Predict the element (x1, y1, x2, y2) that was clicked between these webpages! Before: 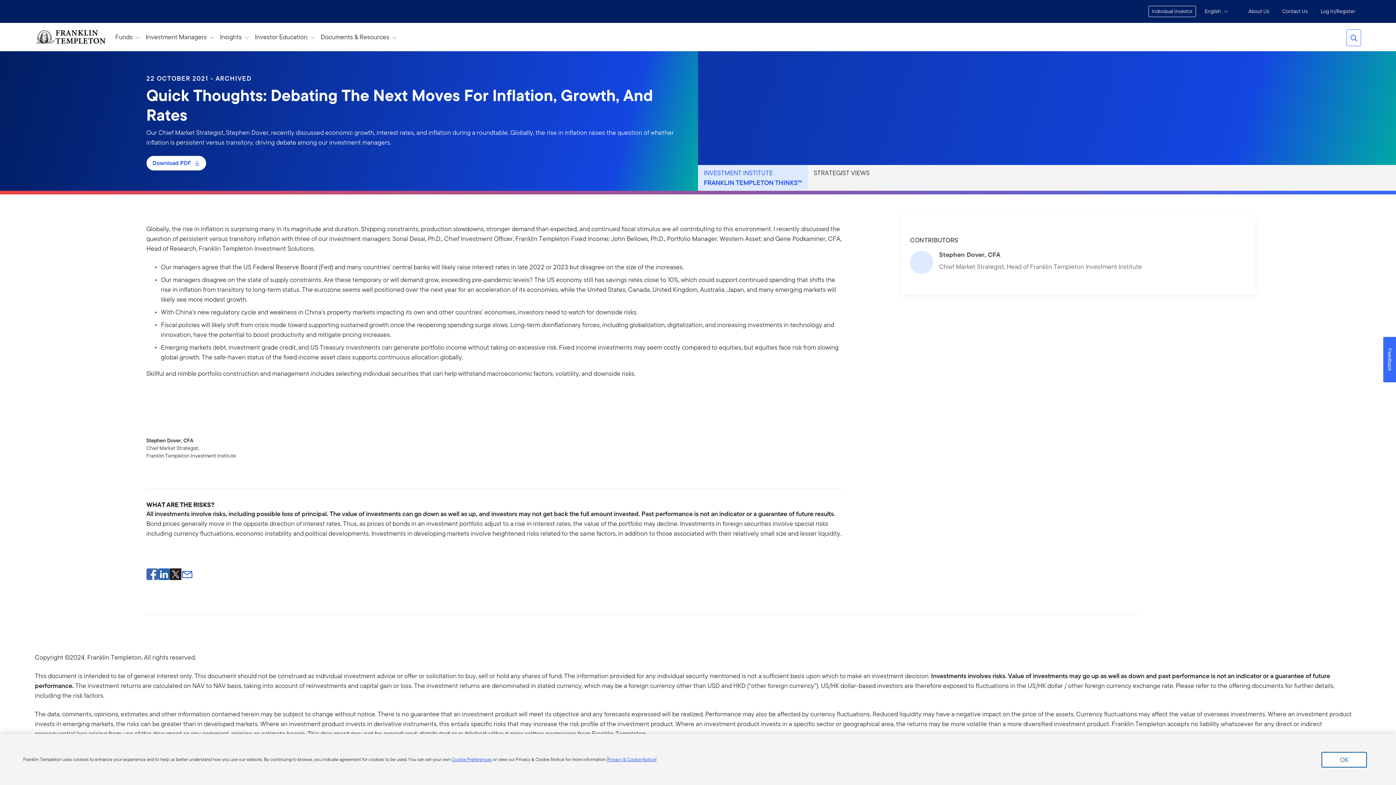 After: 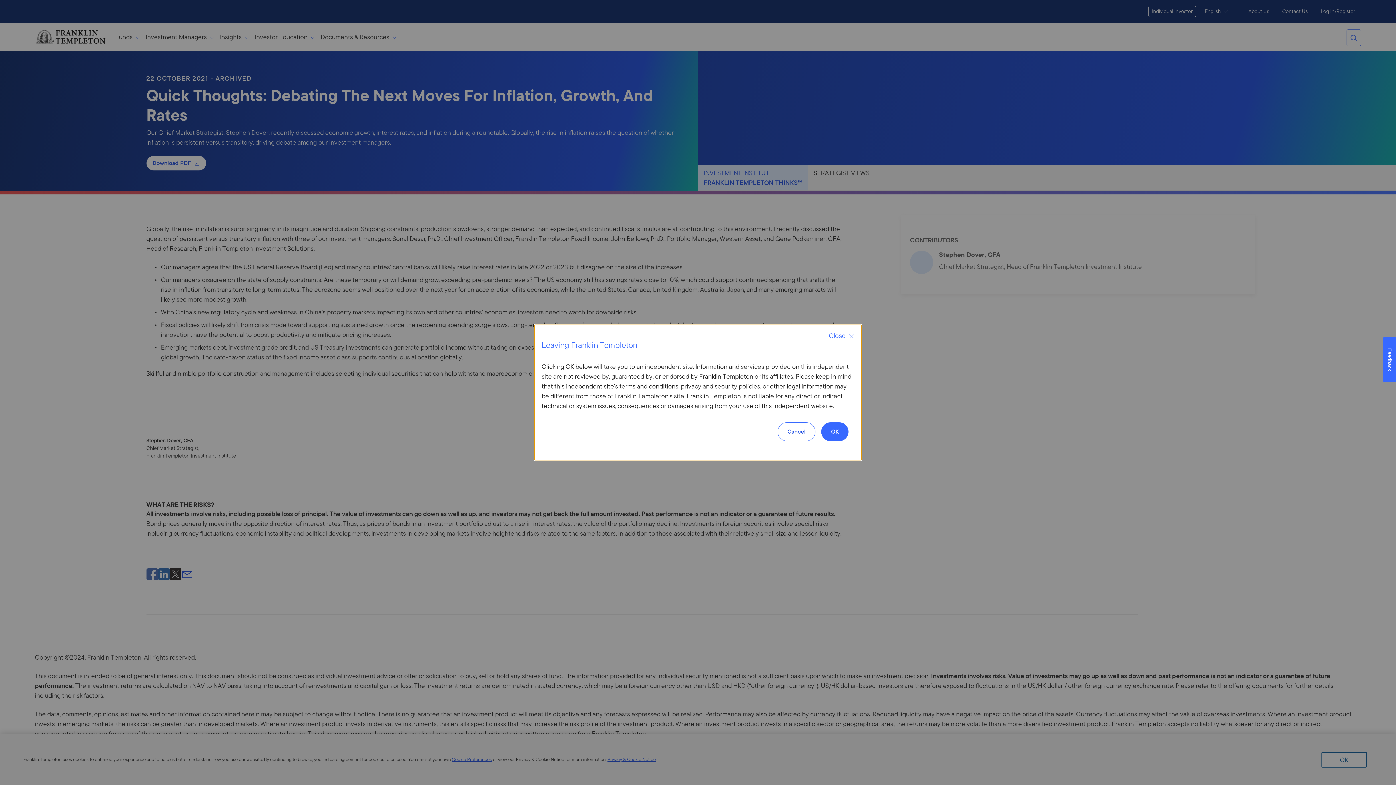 Action: label: [common.social-share.twitter] bbox: (169, 568, 181, 582)